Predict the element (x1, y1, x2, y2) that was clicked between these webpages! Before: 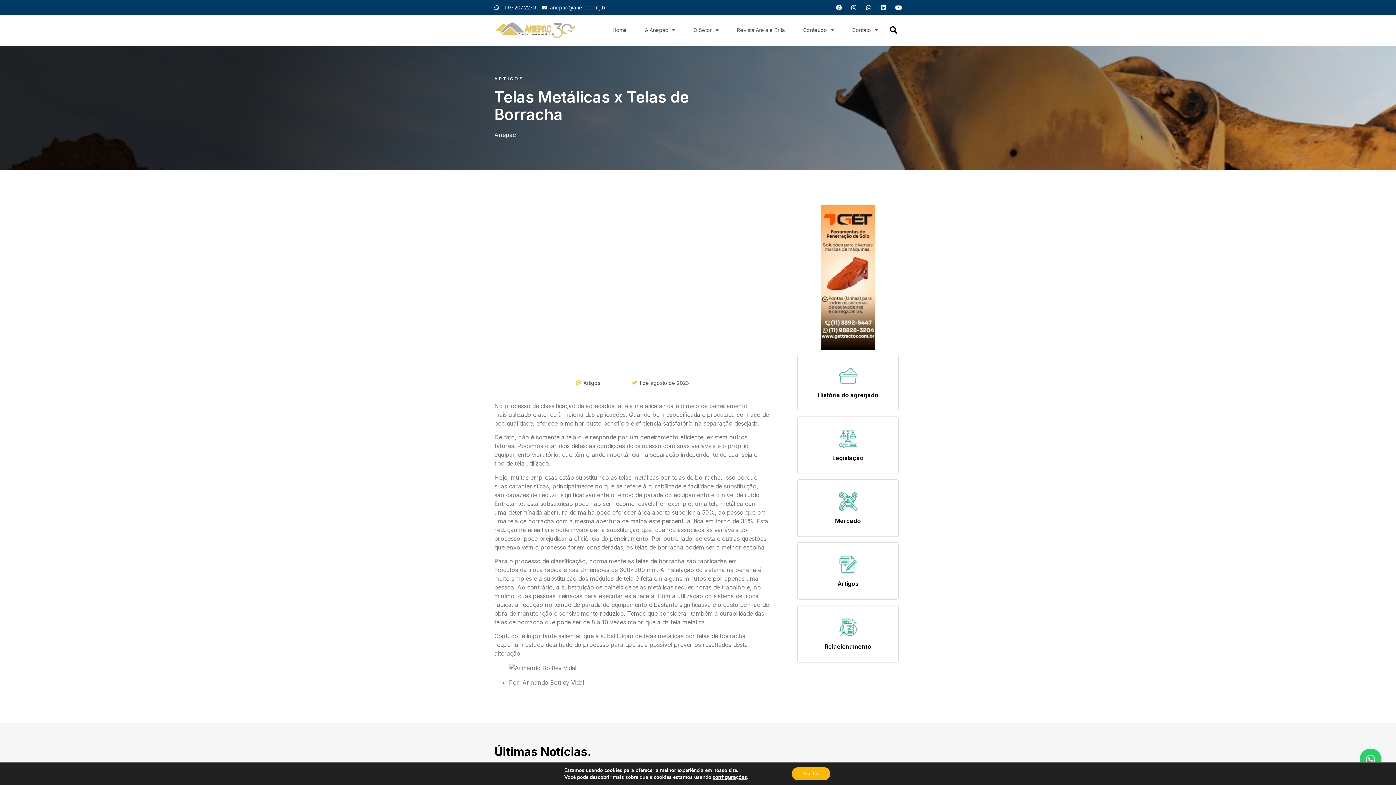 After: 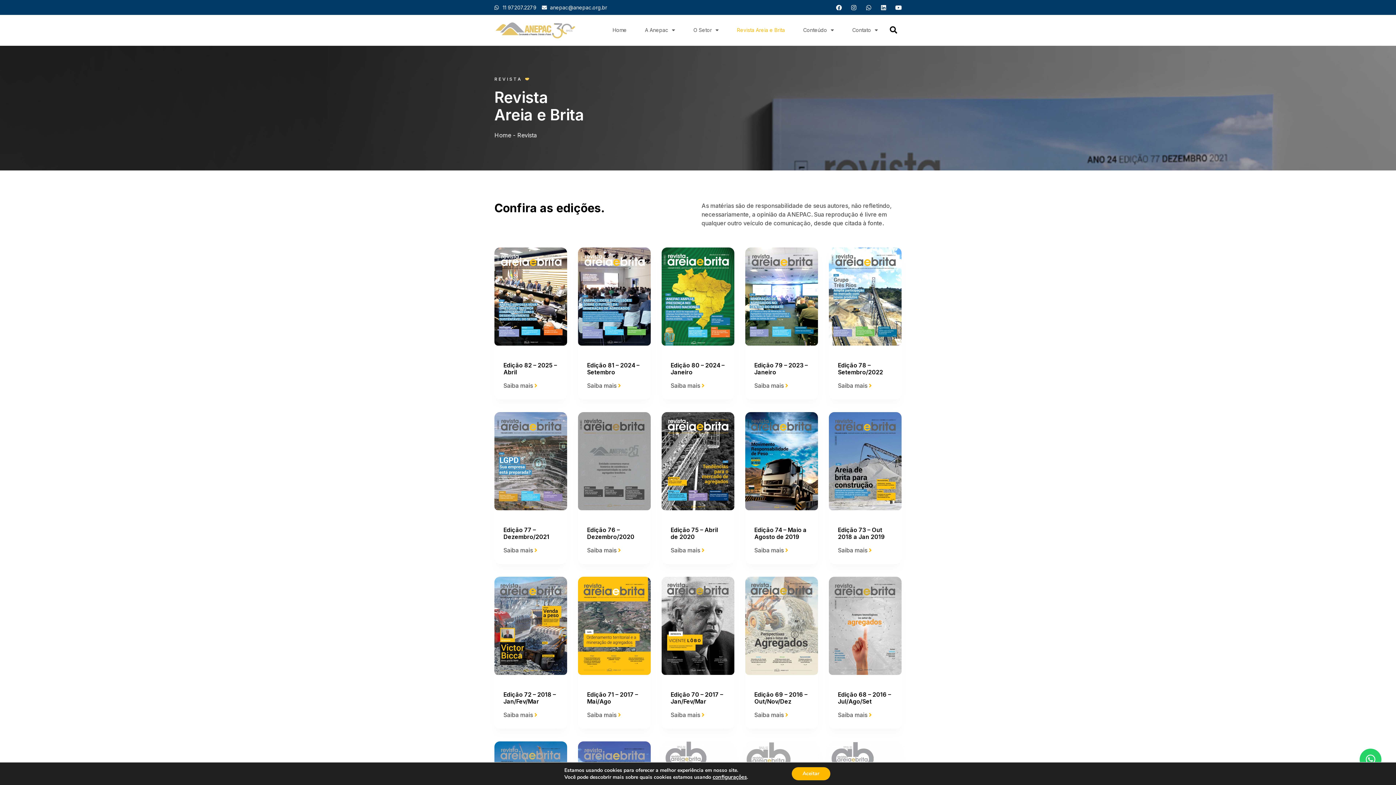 Action: label: Revista Areia e Brita bbox: (737, 26, 785, 33)